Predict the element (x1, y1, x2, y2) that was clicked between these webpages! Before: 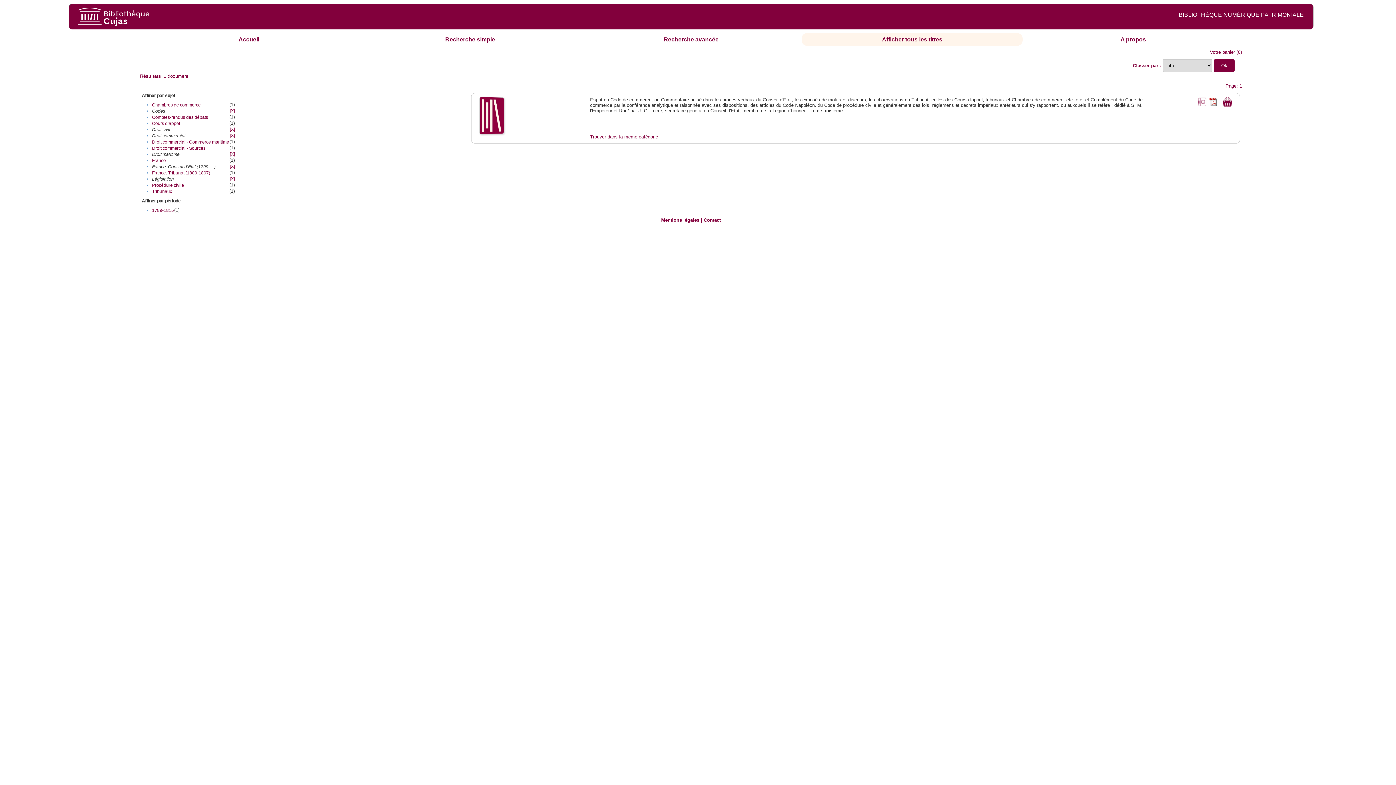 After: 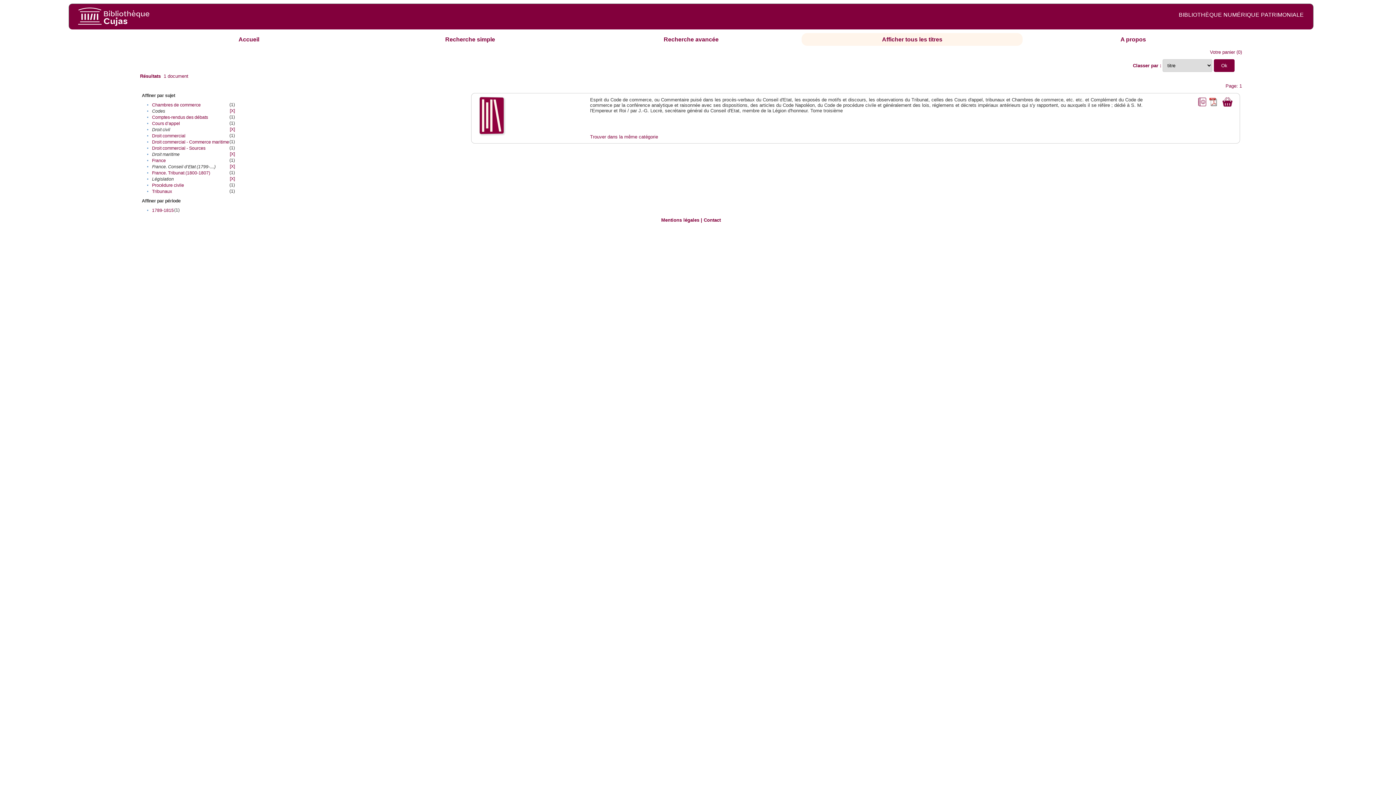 Action: bbox: (229, 133, 234, 138) label: [X]